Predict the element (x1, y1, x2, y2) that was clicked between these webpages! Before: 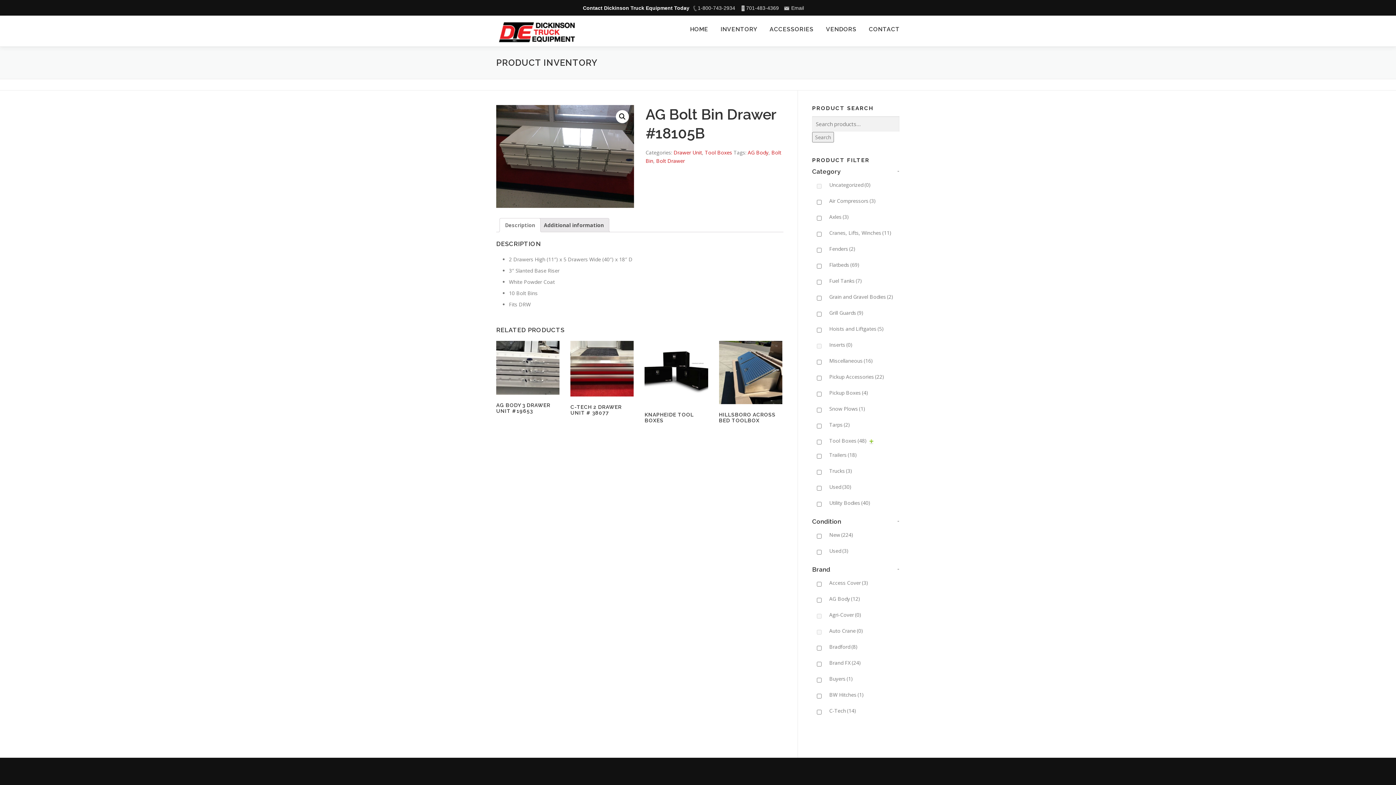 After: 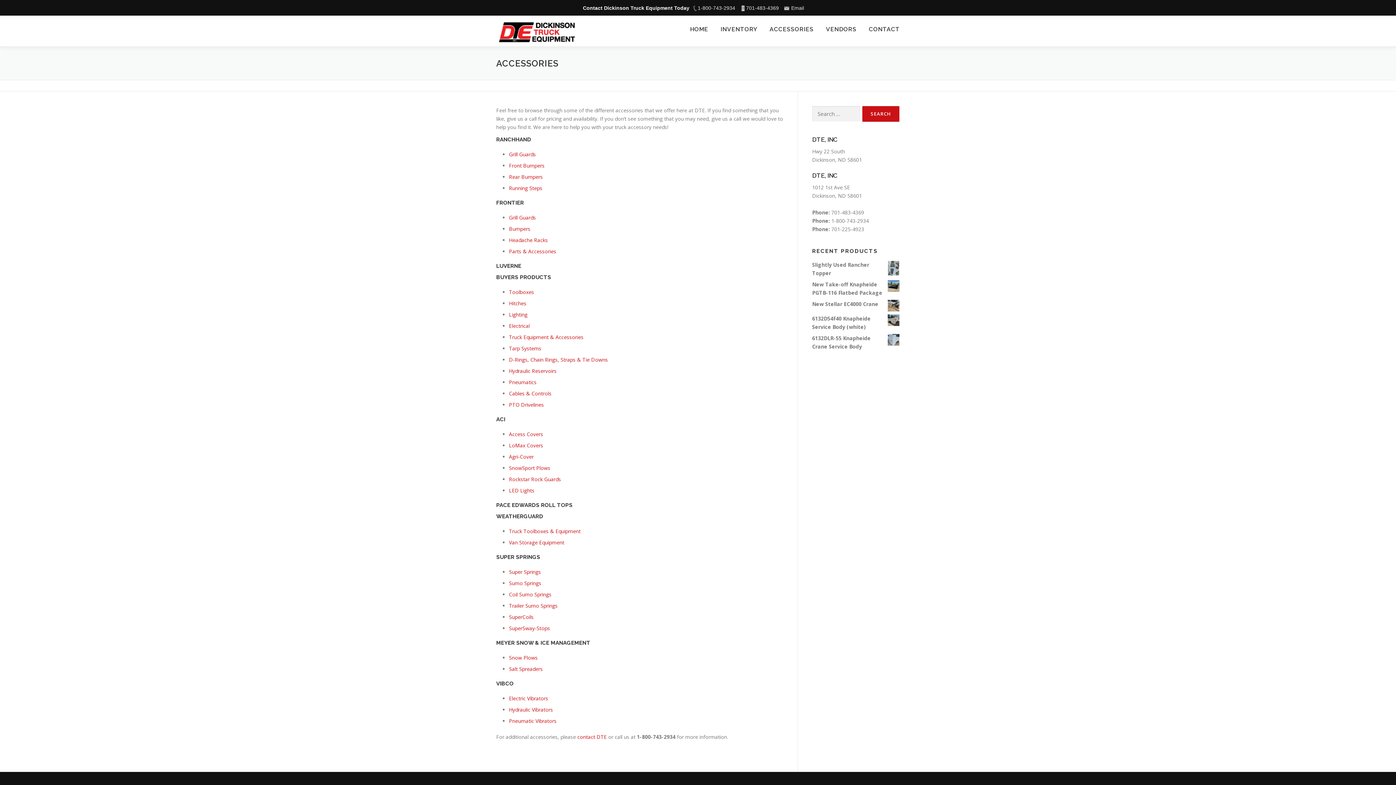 Action: bbox: (763, 15, 820, 42) label: ACCESSORIES